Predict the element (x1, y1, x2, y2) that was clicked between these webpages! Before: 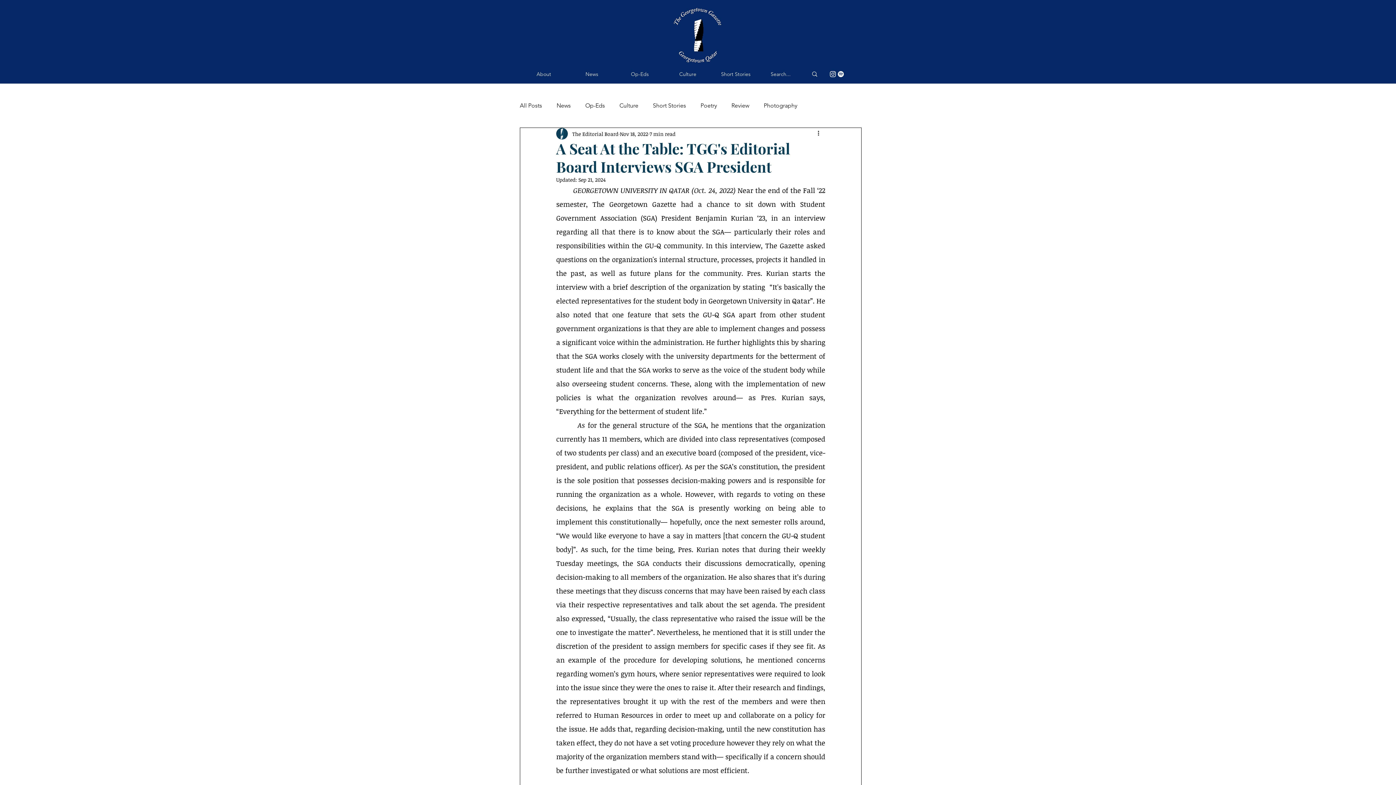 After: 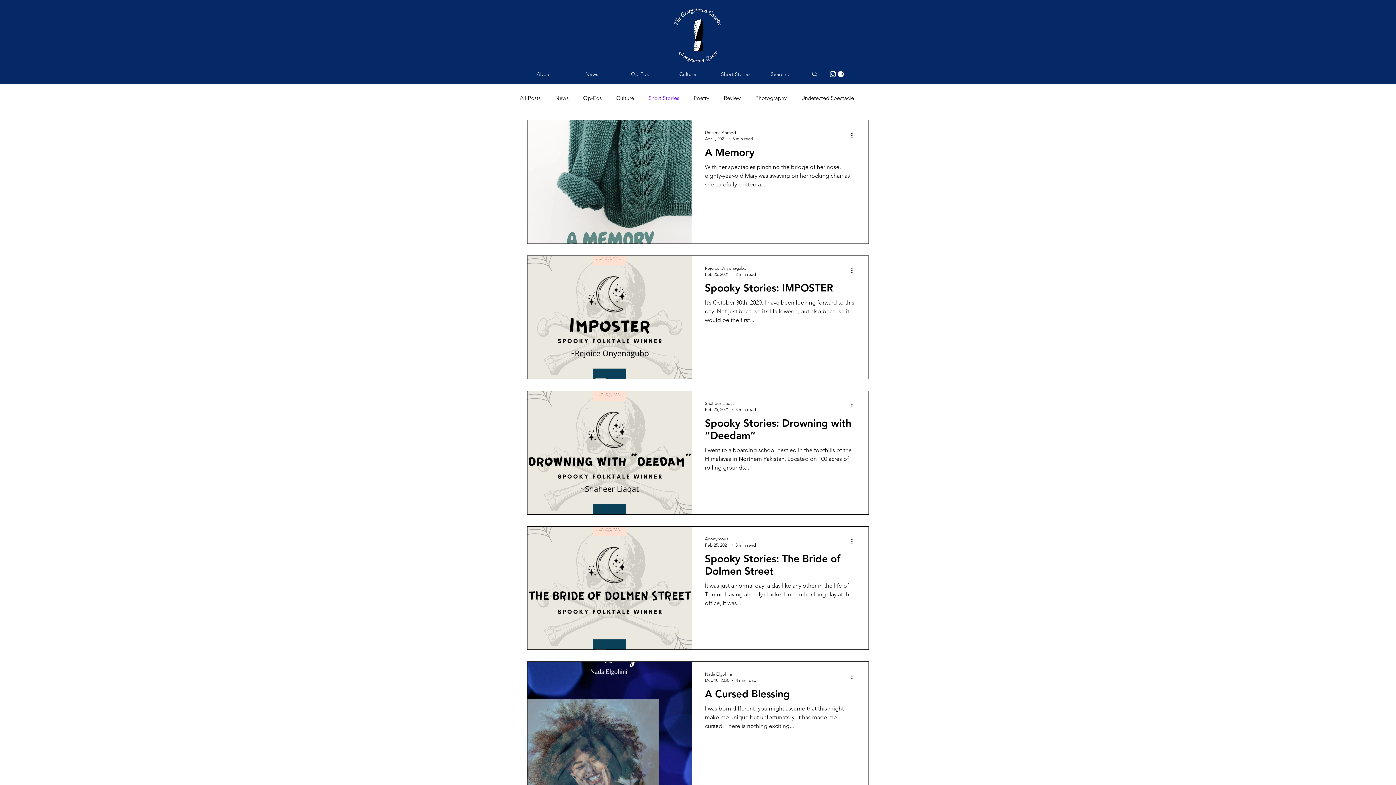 Action: label: Short Stories bbox: (653, 102, 686, 109)